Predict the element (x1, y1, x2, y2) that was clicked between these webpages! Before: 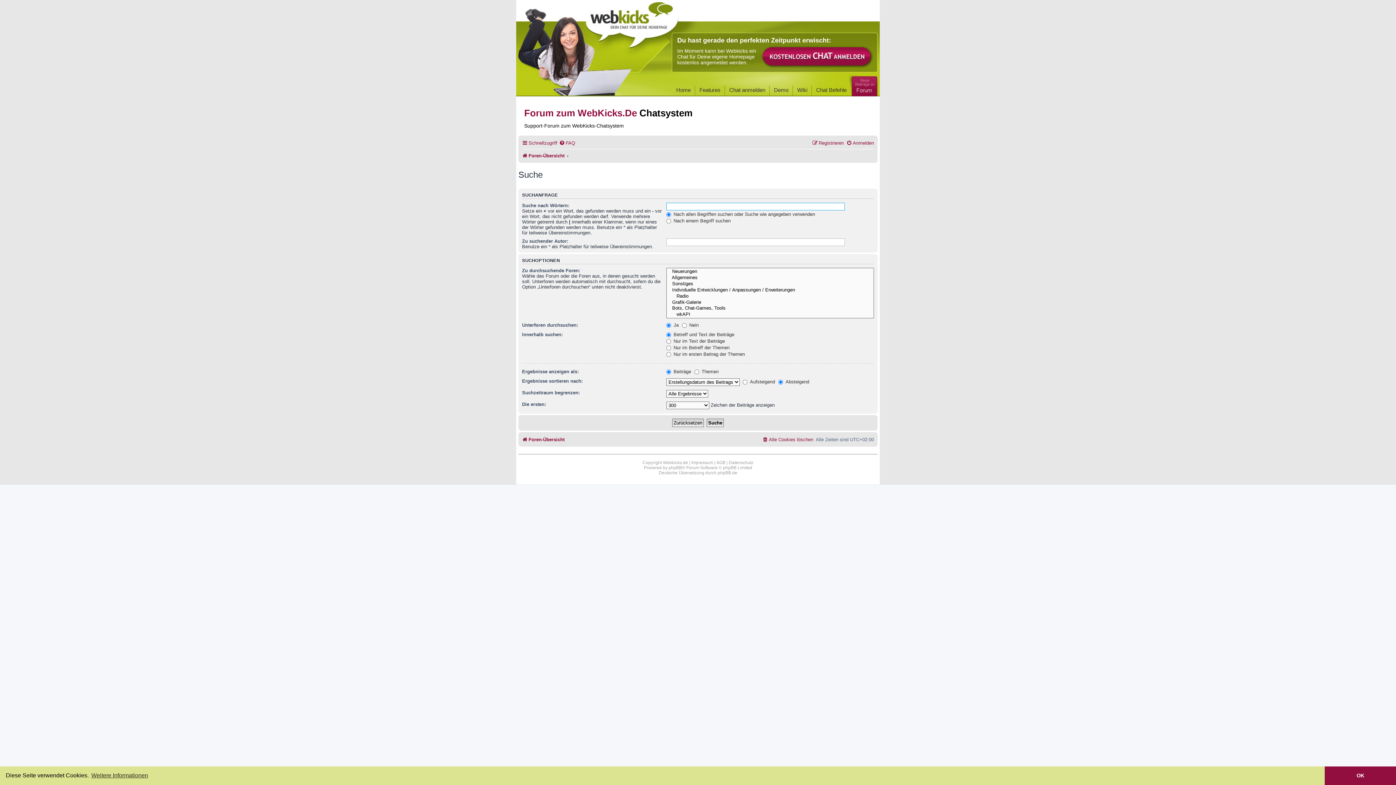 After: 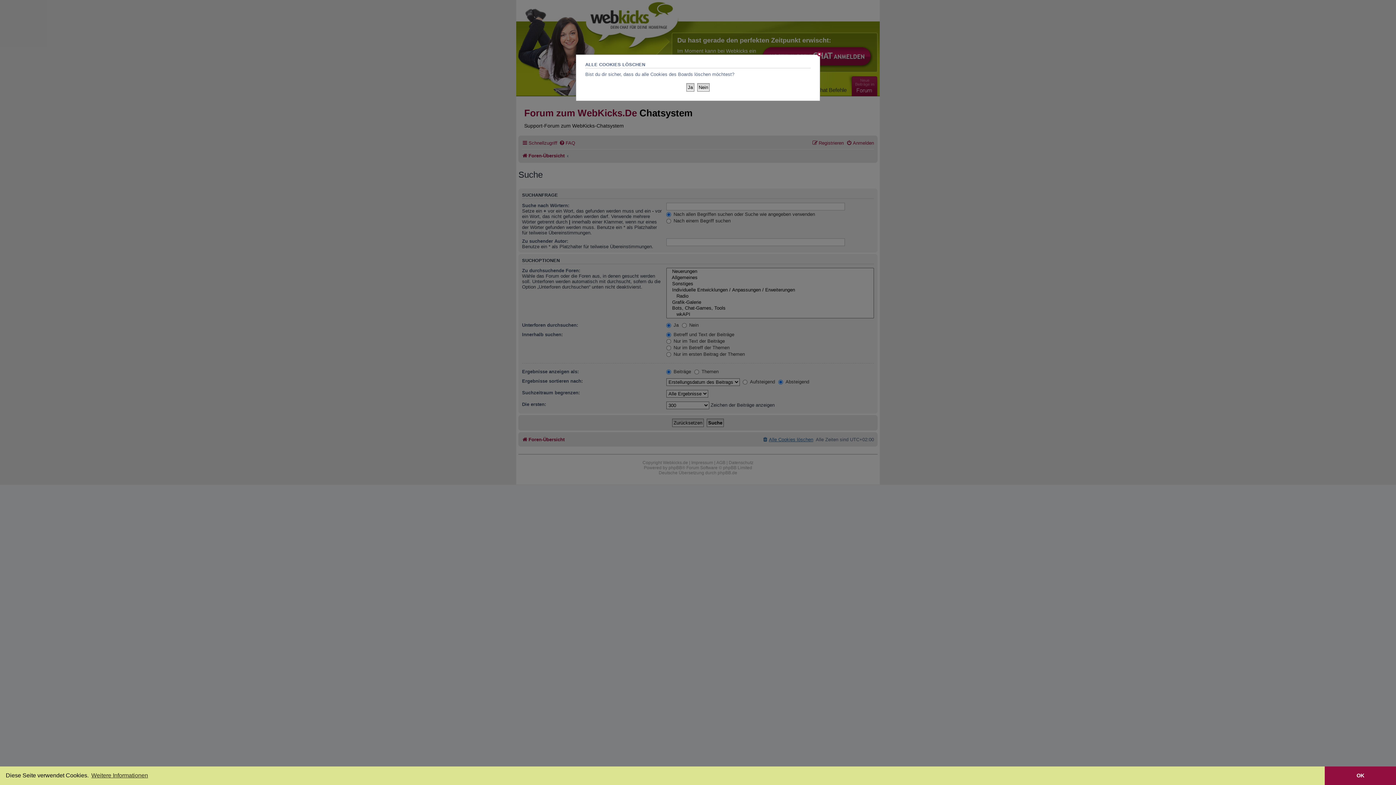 Action: label: Alle Cookies löschen bbox: (762, 434, 813, 445)